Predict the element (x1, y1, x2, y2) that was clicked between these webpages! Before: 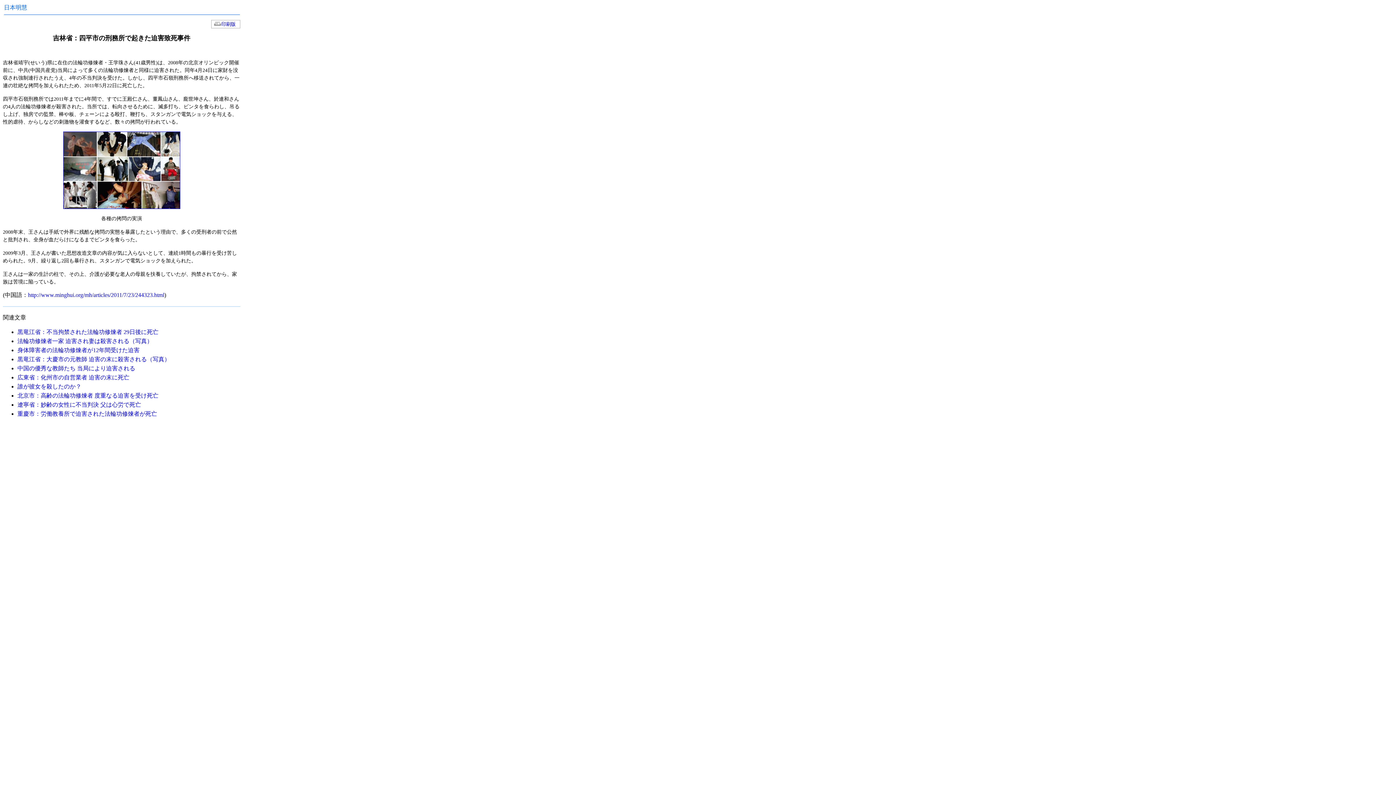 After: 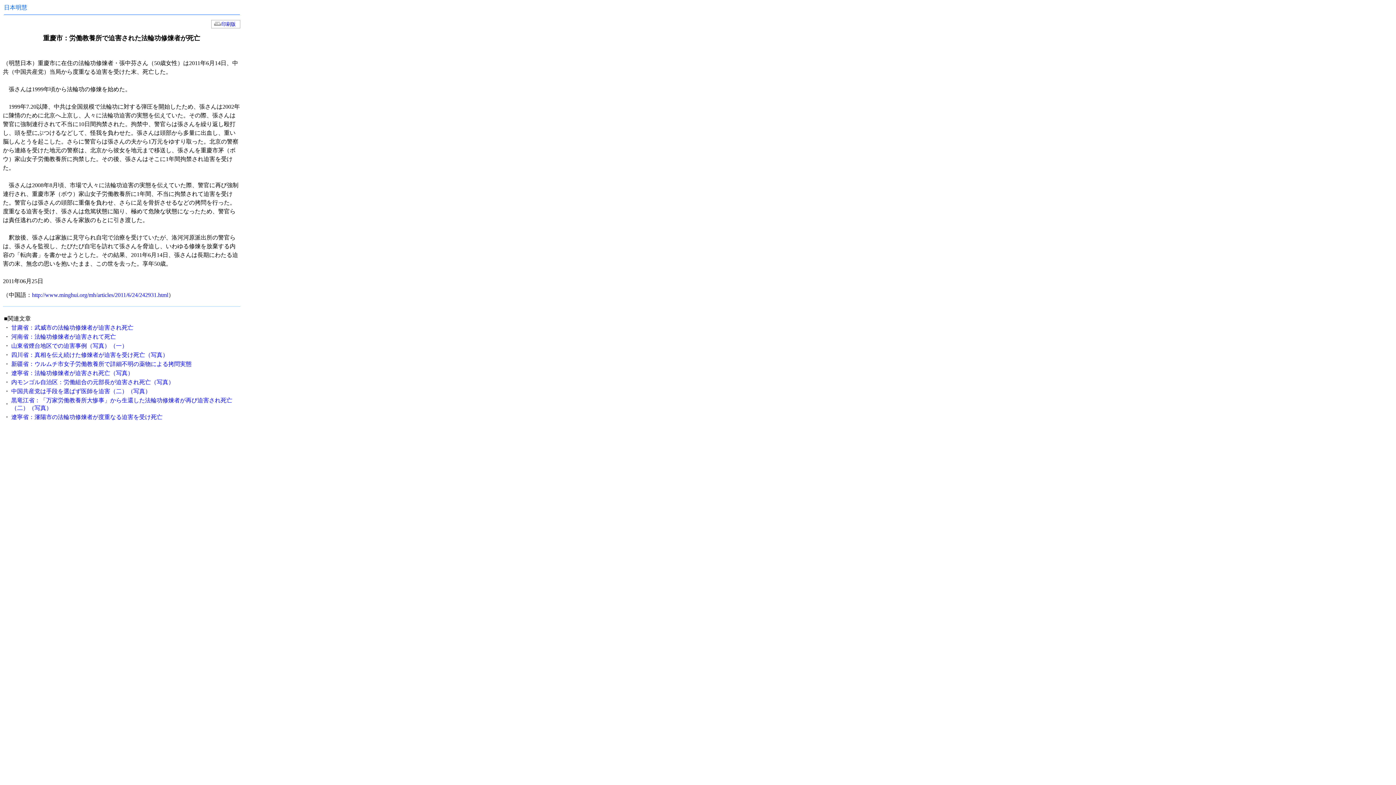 Action: label: 重慶市：労働教養所で迫害された法輪功修煉者が死亡 bbox: (17, 410, 157, 417)